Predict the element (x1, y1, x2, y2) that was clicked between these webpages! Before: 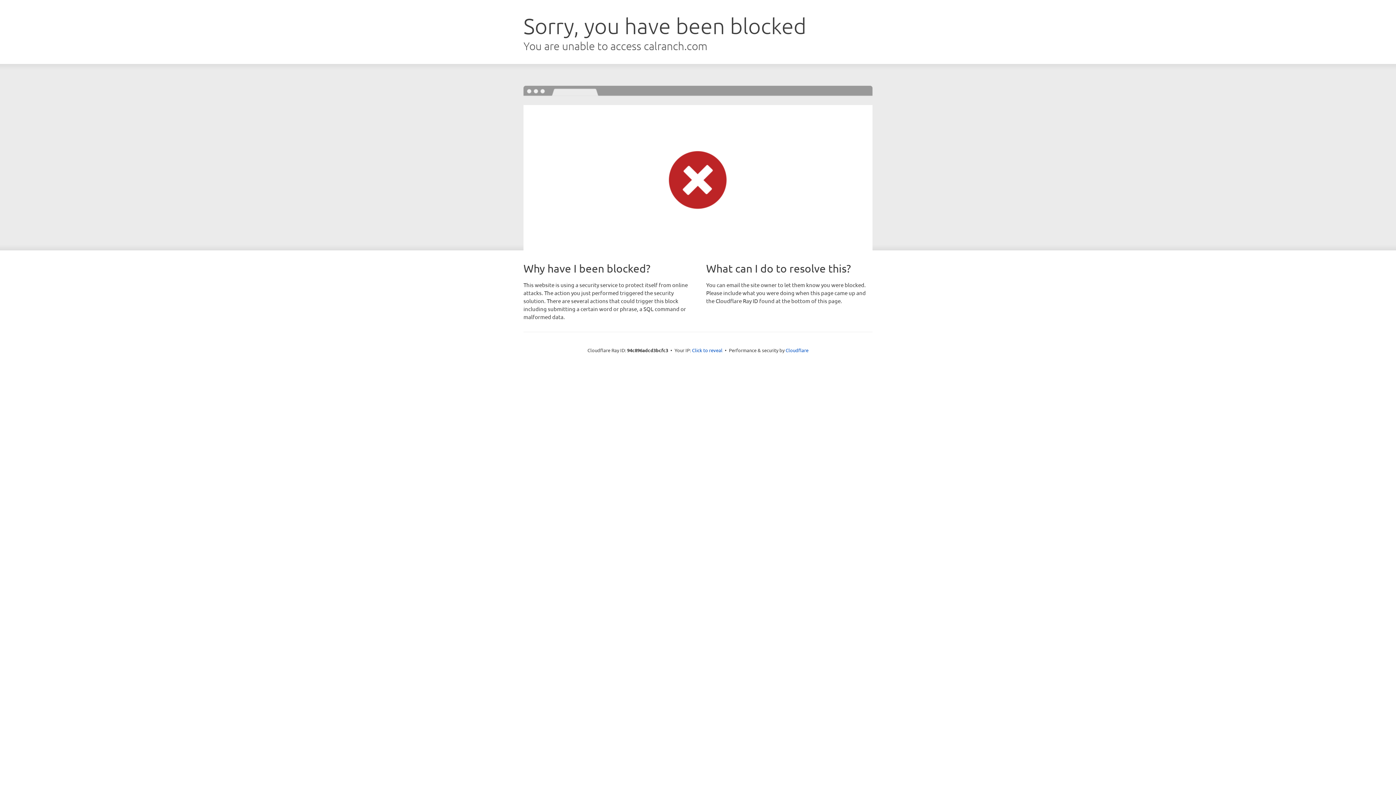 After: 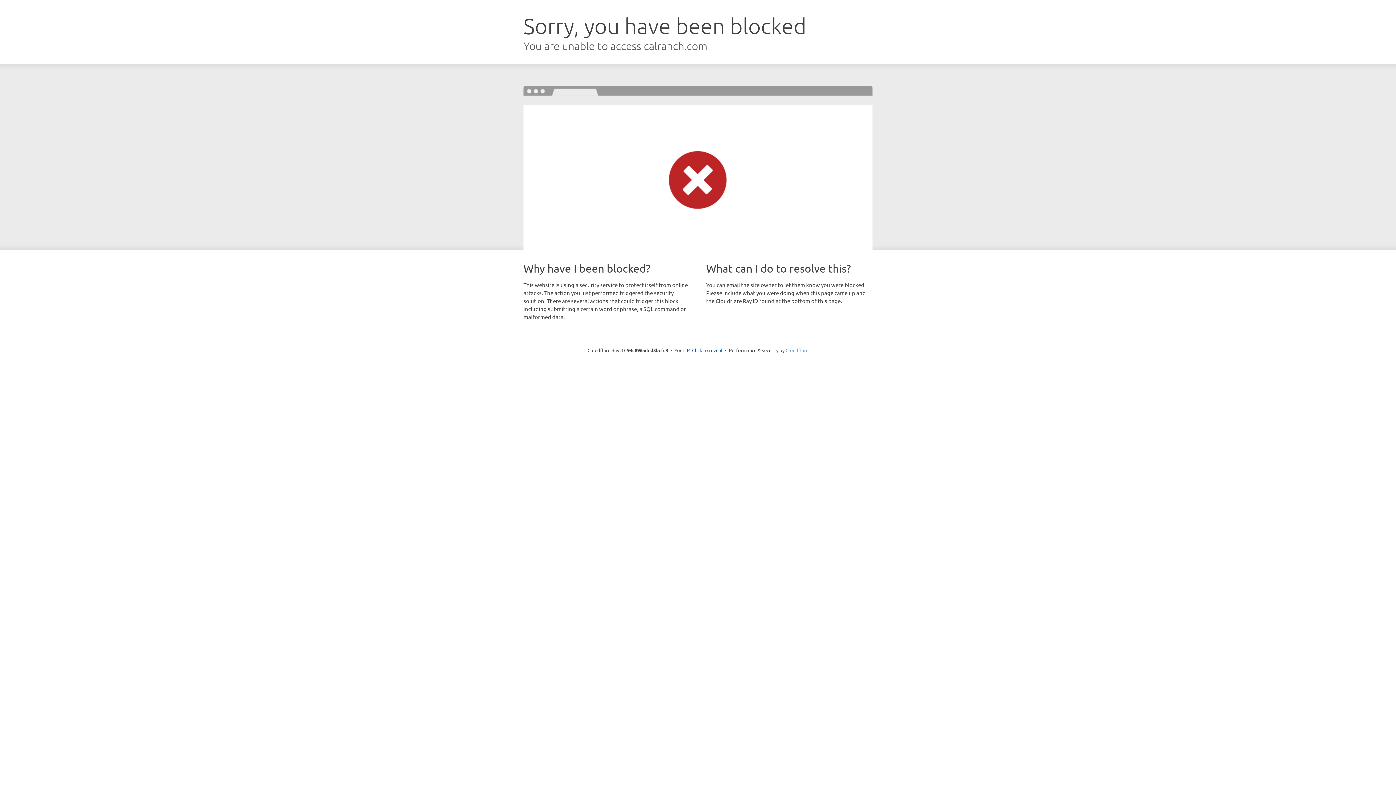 Action: bbox: (785, 347, 808, 353) label: Cloudflare